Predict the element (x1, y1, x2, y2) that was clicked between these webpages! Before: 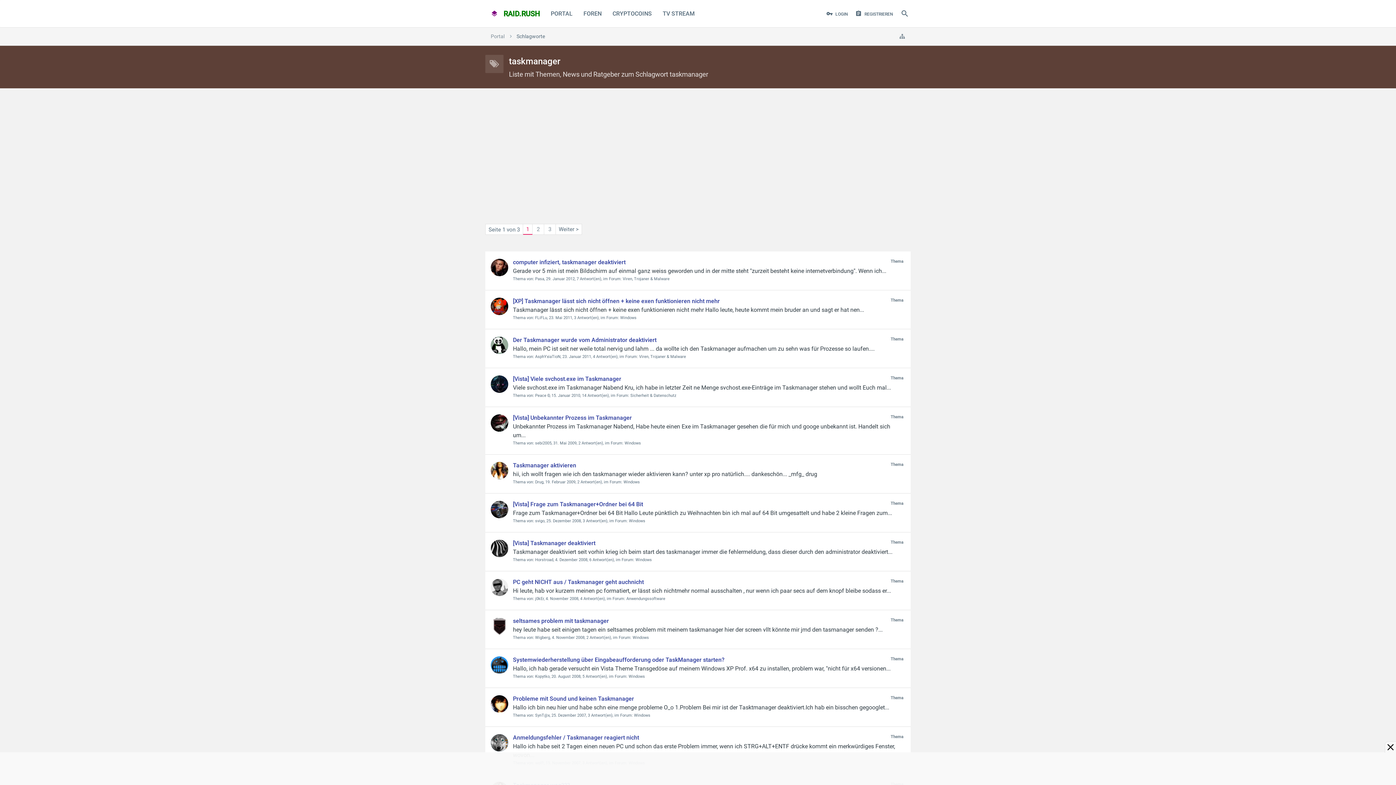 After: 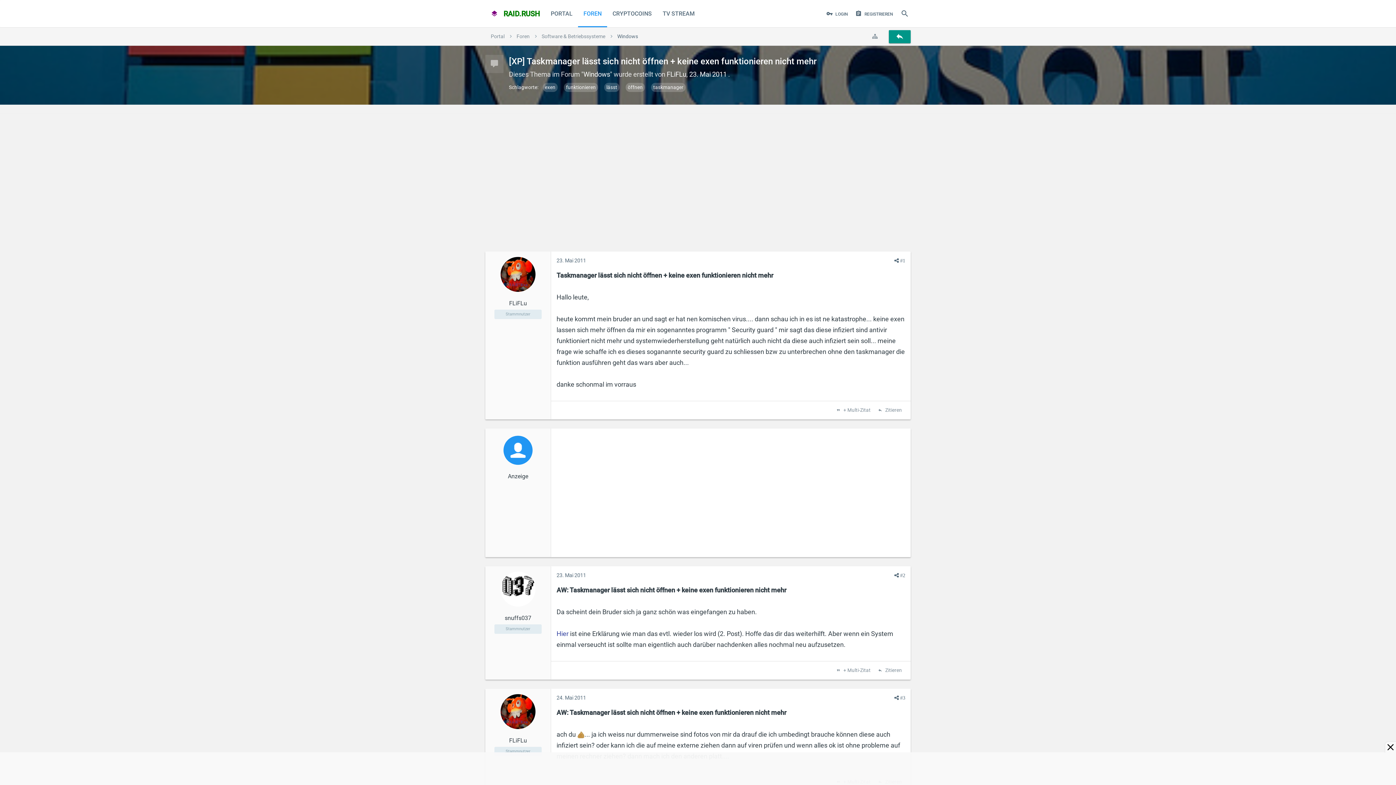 Action: bbox: (513, 297, 720, 304) label: [XP] Taskmanager lässt sich nicht öffnen + keine exen funktionieren nicht mehr